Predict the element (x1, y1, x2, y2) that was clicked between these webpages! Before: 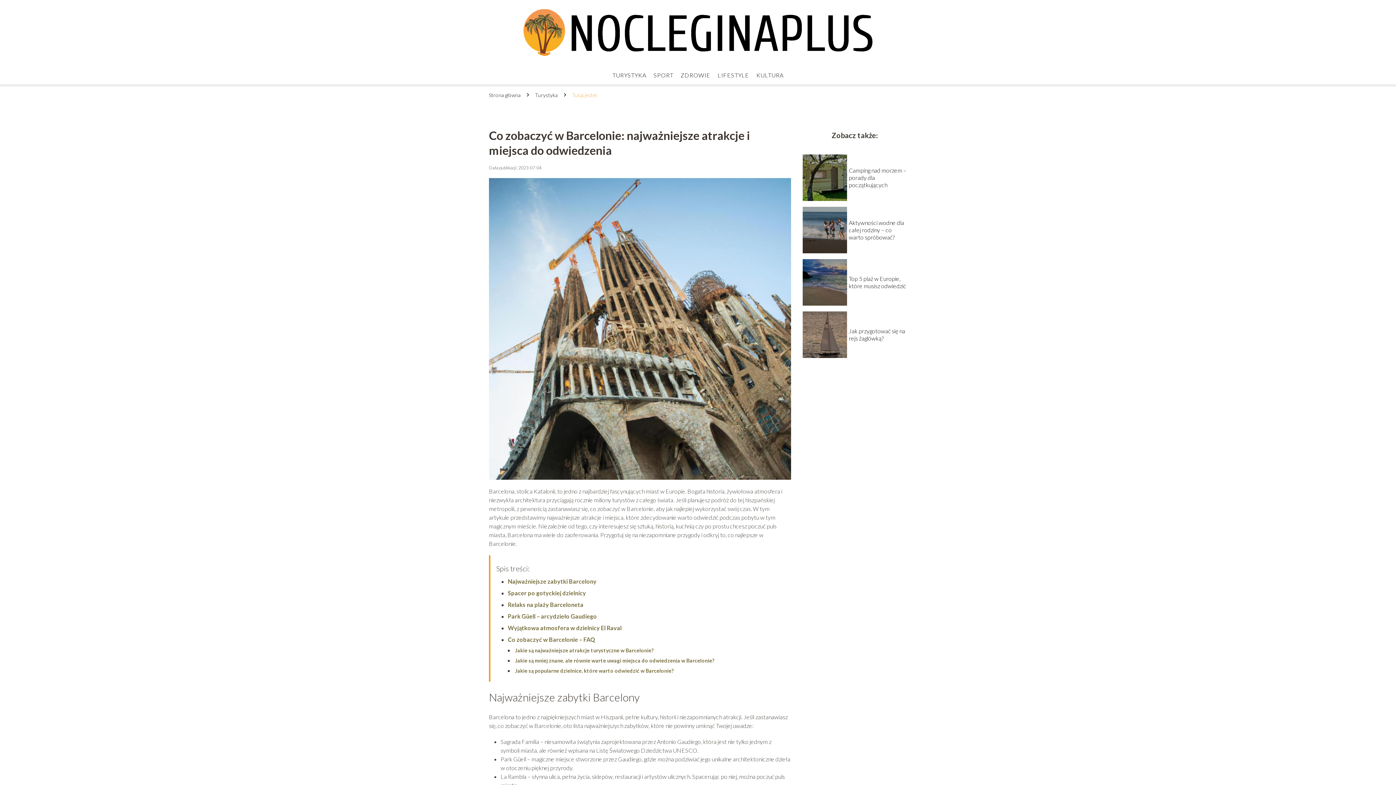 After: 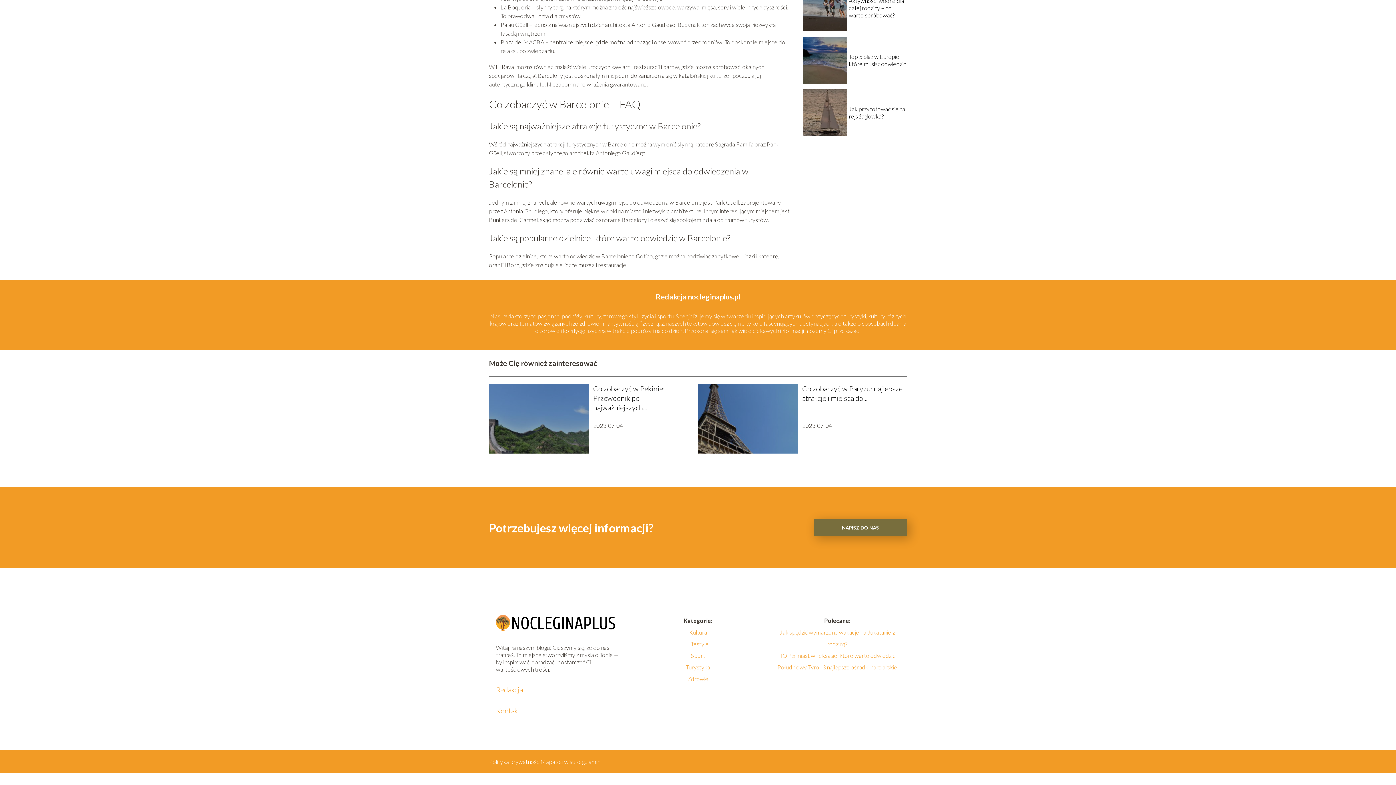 Action: label: Jakie są mniej znane, ale równie warte uwagi miejsca do odwiedzenia w Barcelonie? bbox: (515, 657, 714, 664)